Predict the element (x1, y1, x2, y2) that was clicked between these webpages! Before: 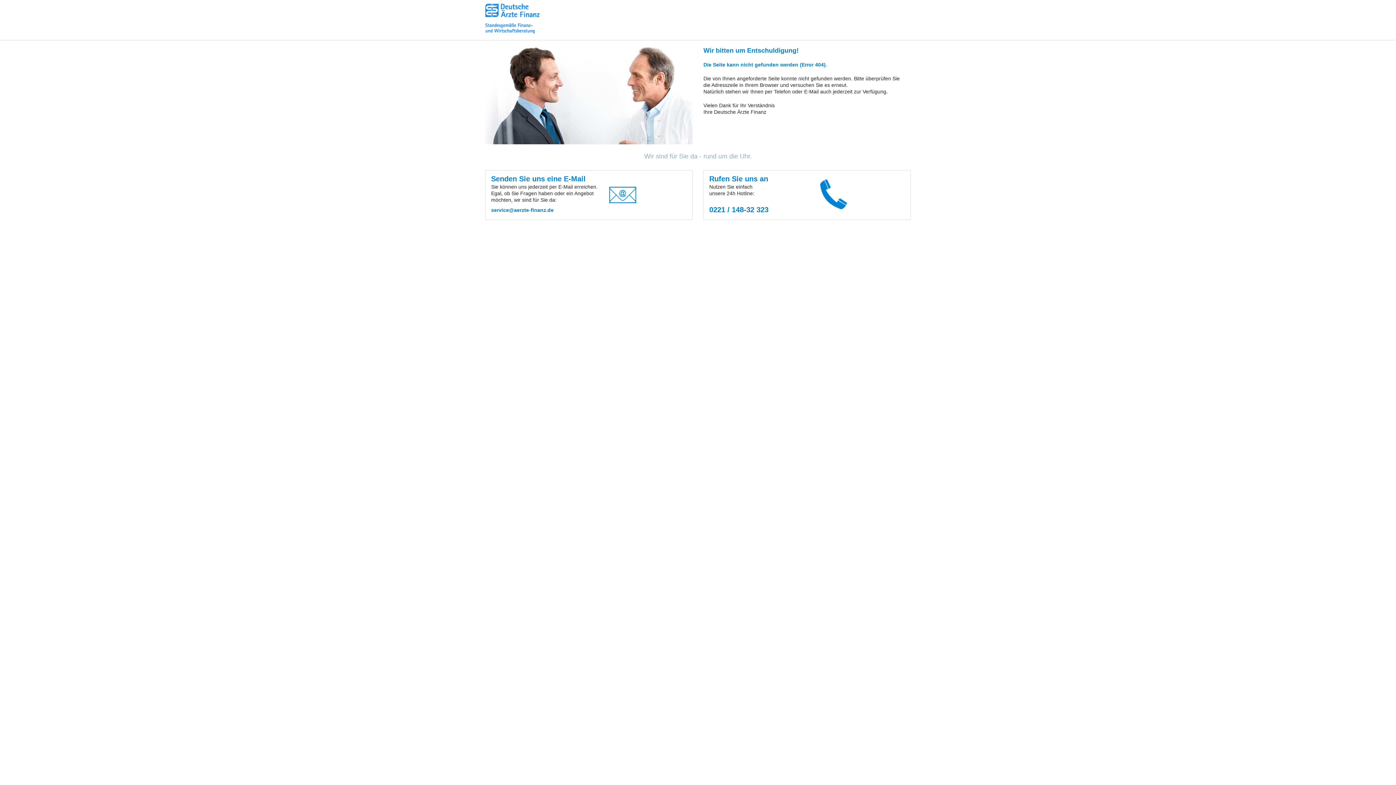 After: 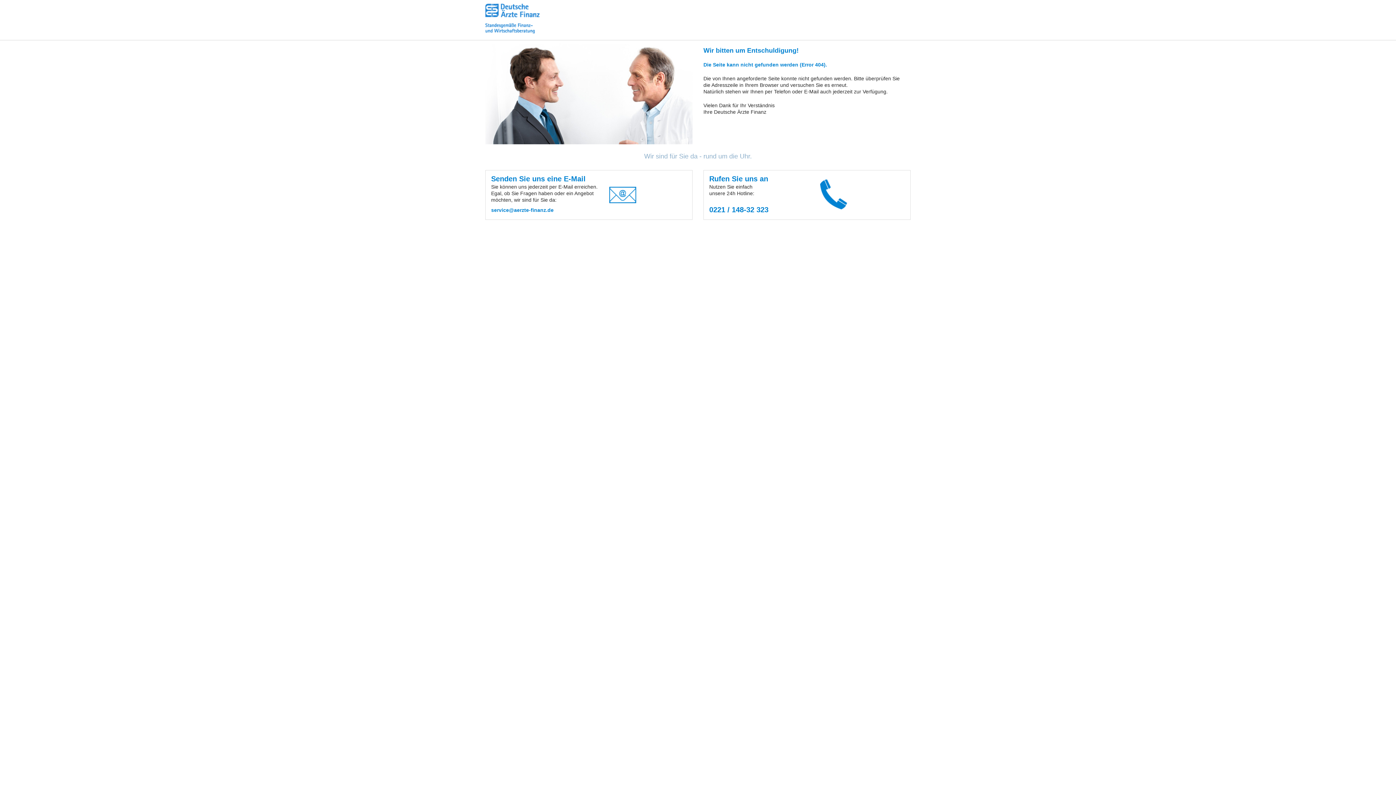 Action: bbox: (491, 207, 553, 213) label: service@aerzte-finanz.de